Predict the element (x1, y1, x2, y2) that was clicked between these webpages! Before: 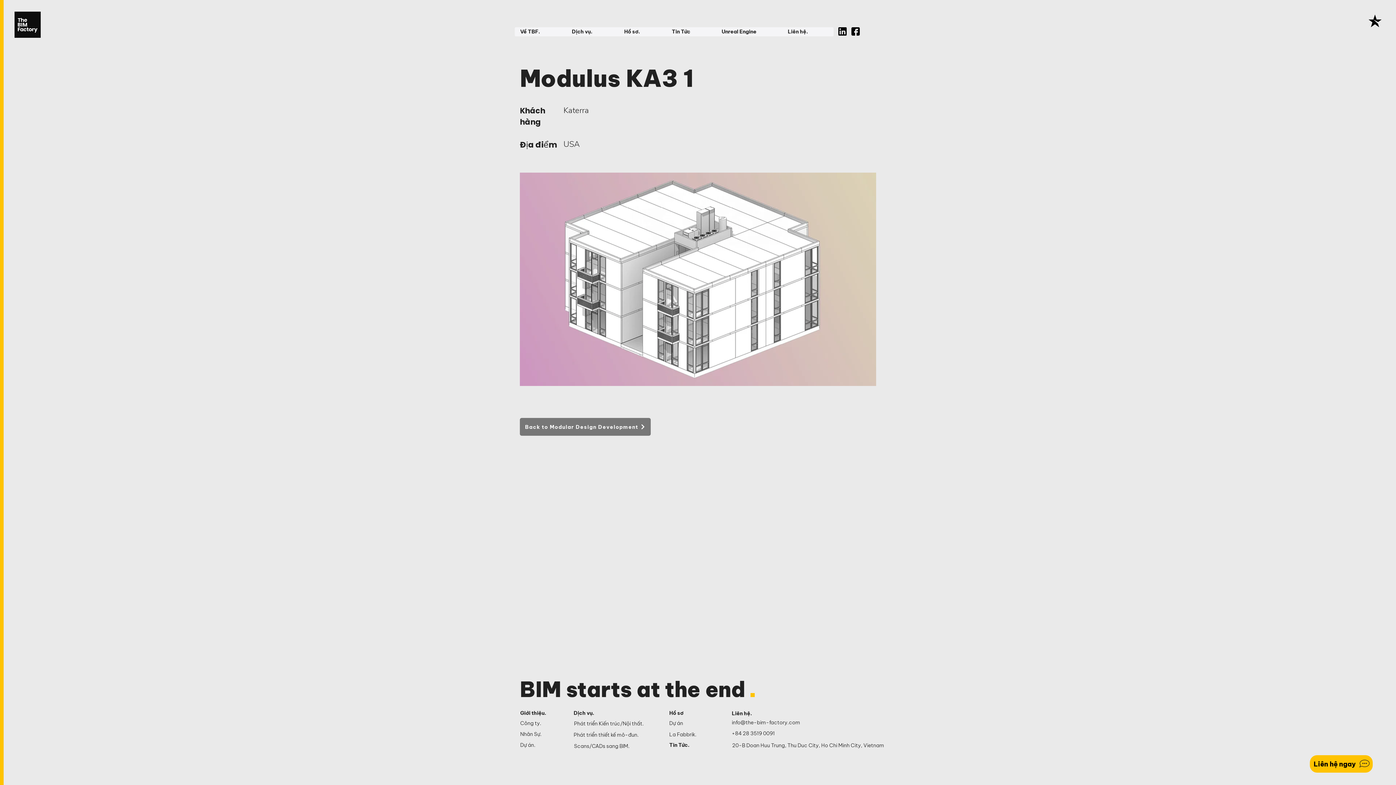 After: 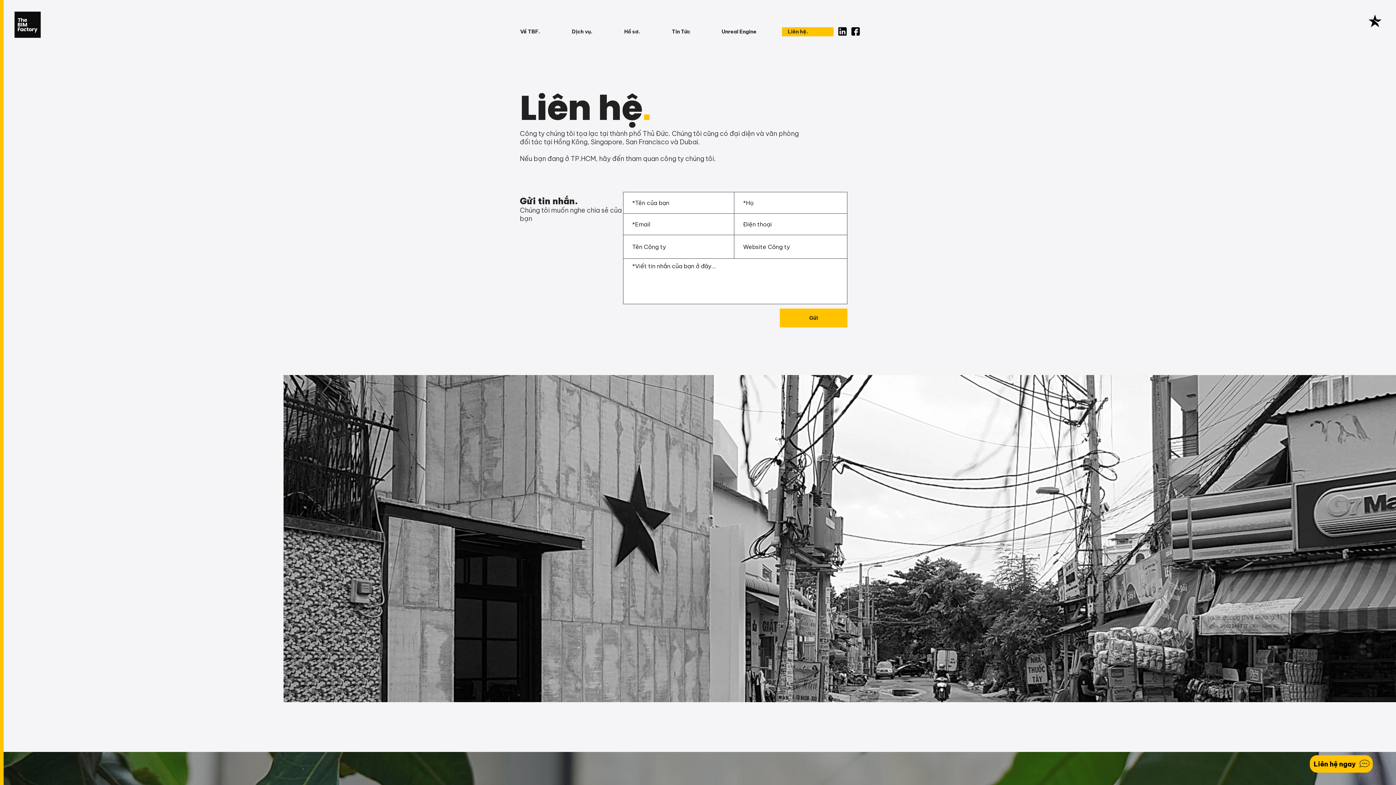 Action: label: Liên hệ. bbox: (782, 27, 833, 36)